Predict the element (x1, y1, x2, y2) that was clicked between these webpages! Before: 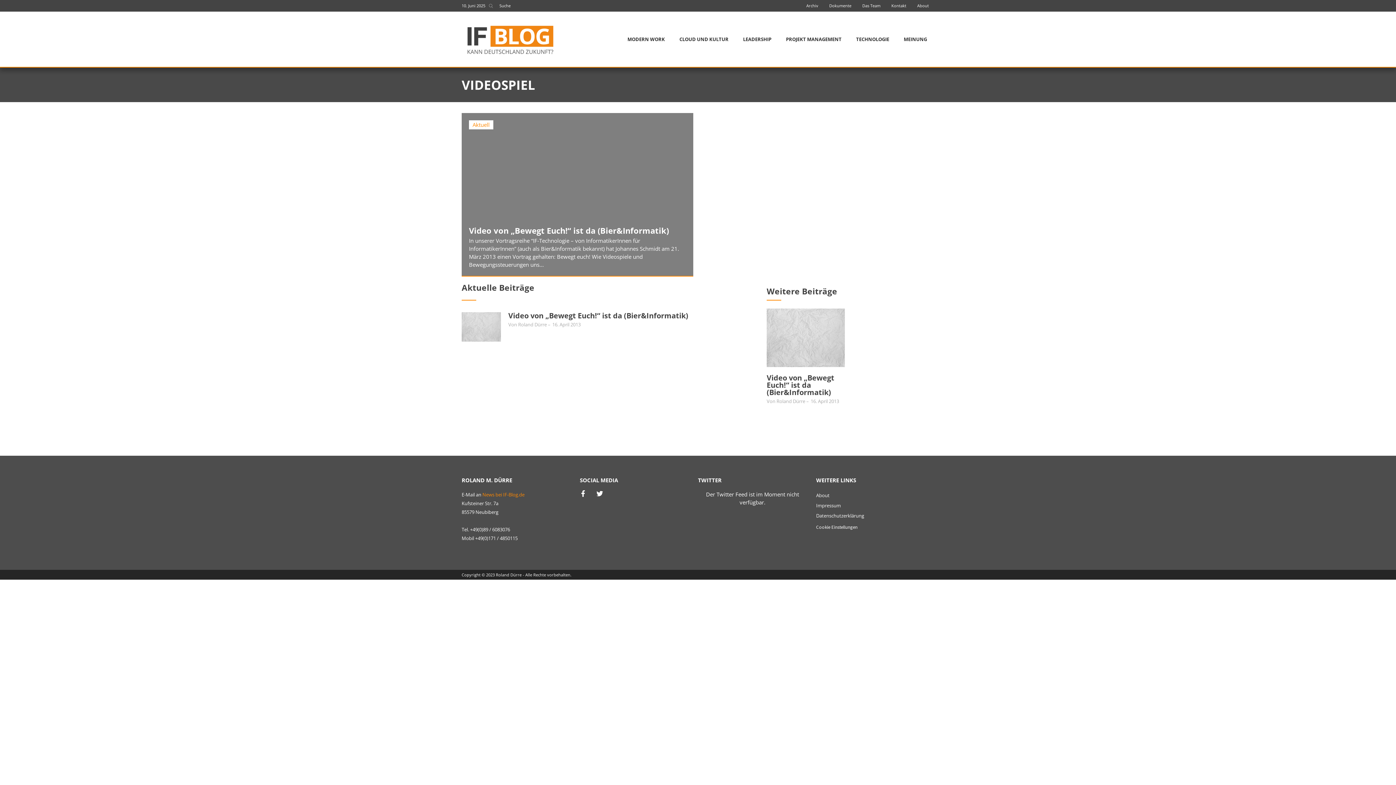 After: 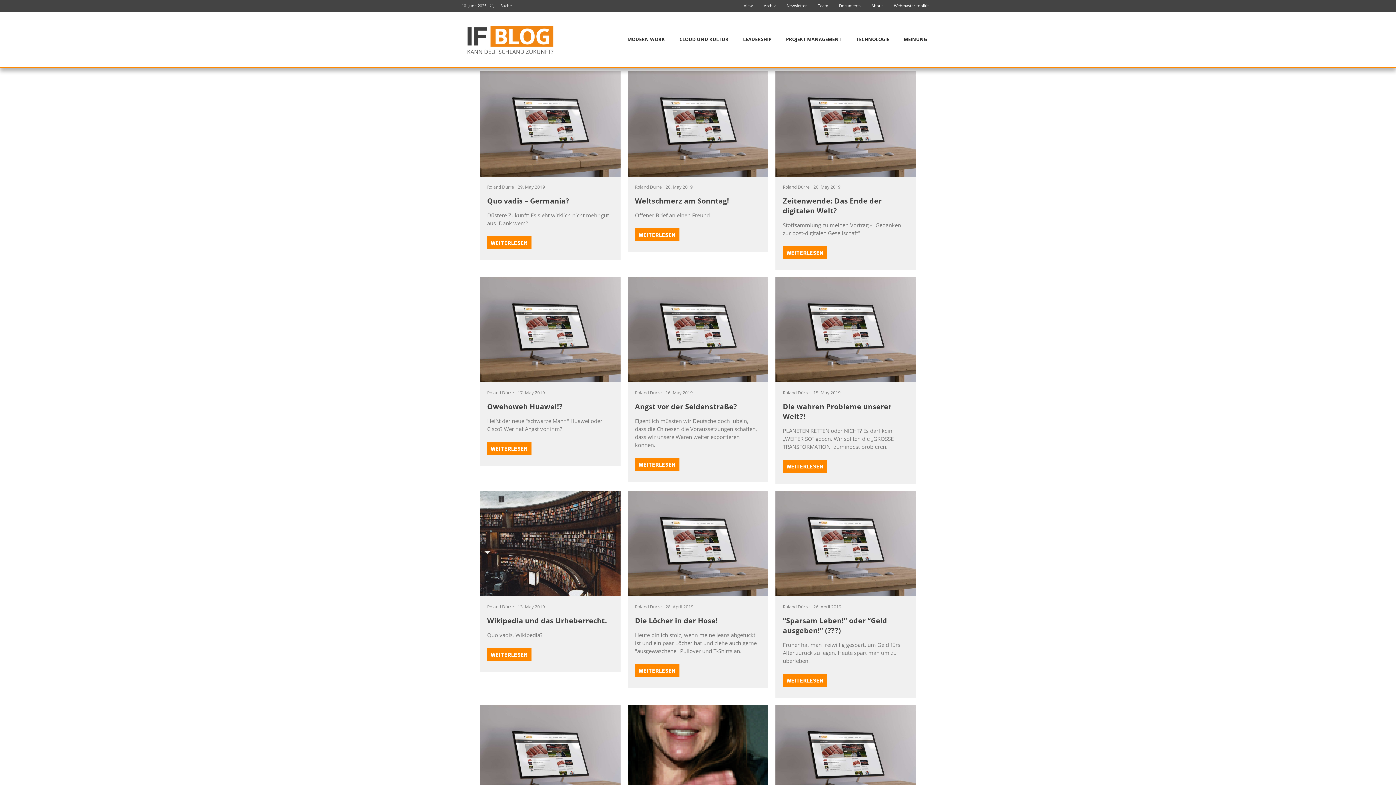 Action: bbox: (461, 22, 556, 55)